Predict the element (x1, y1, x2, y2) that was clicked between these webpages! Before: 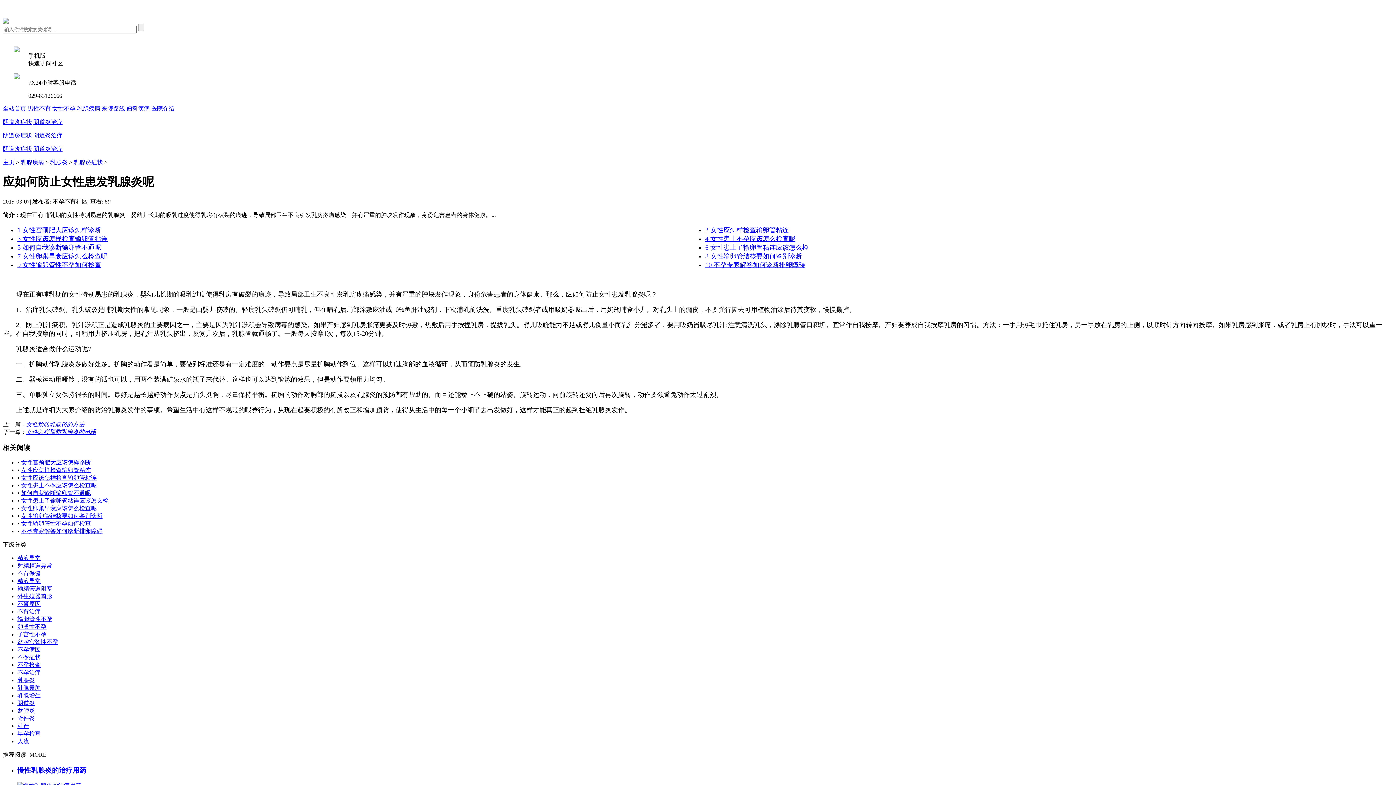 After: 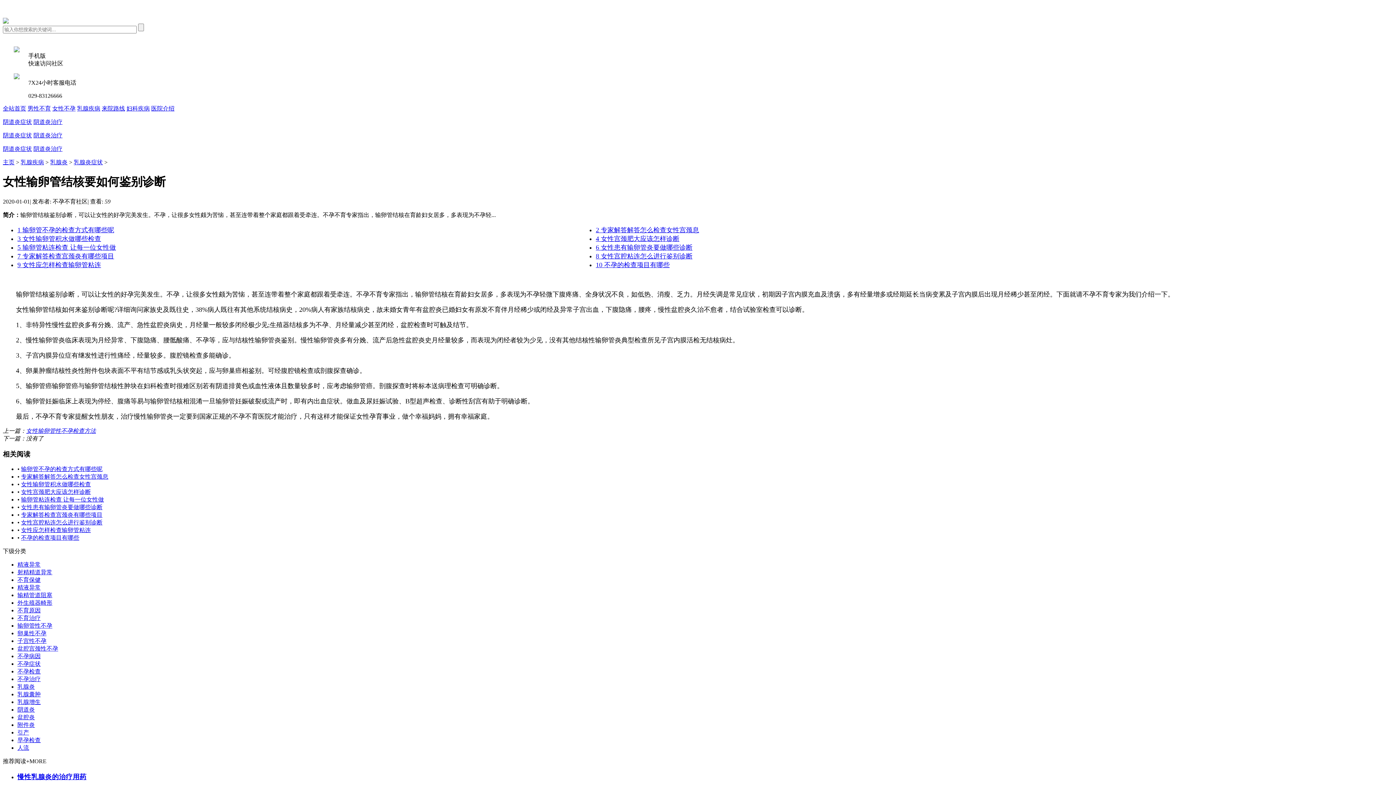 Action: label: 8 女性输卵管结核要如何鉴别诊断 bbox: (705, 252, 802, 259)